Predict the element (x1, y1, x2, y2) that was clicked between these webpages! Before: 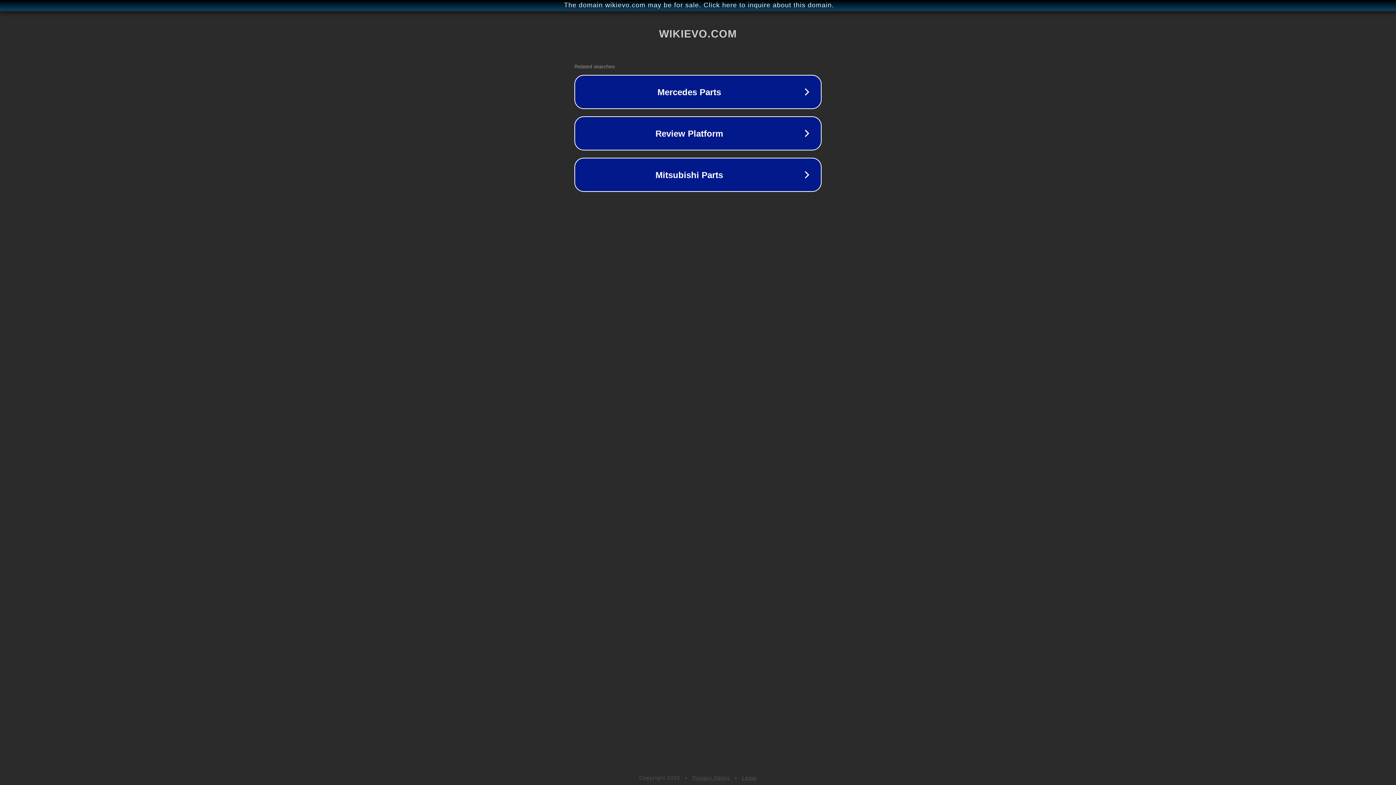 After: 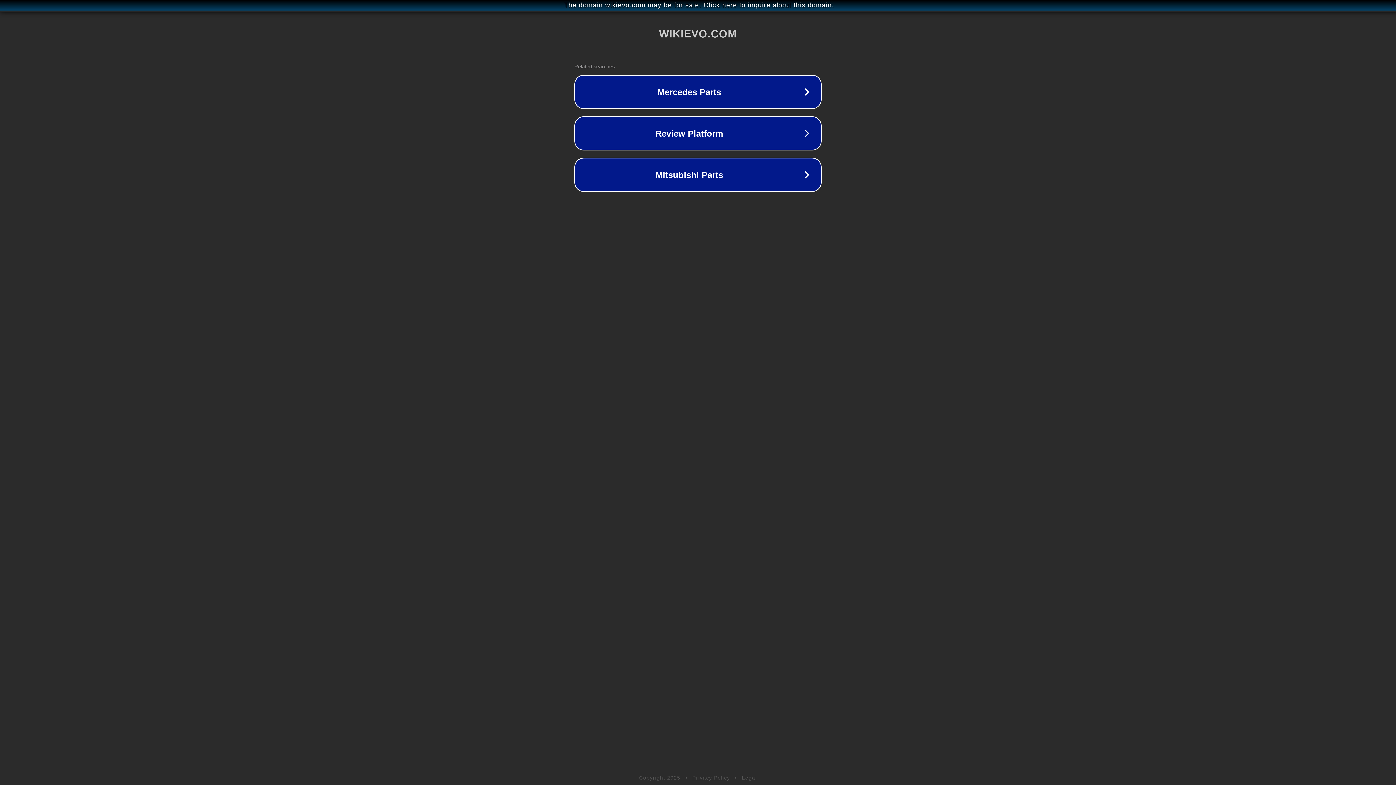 Action: label: Legal bbox: (742, 775, 757, 781)